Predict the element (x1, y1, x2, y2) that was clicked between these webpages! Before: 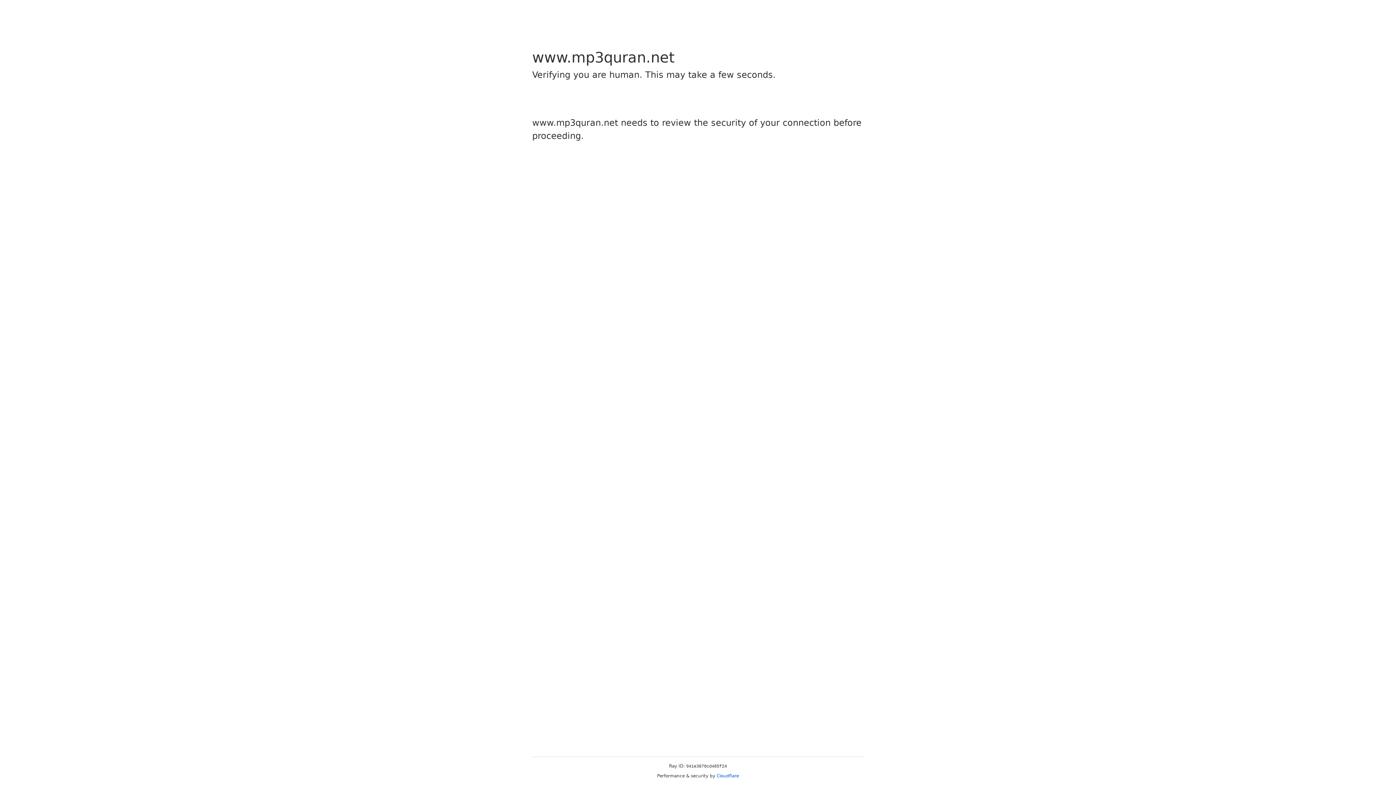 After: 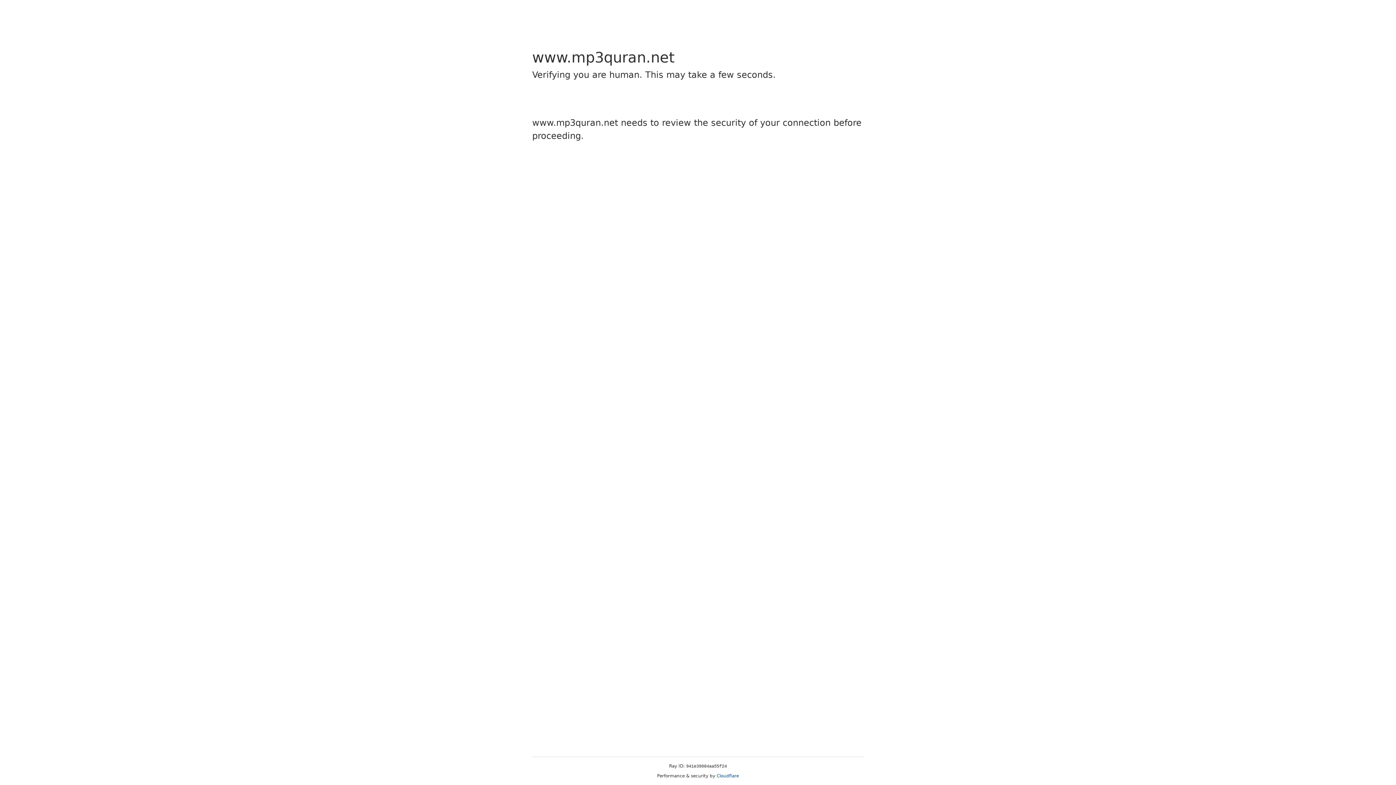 Action: label: Cloudflare bbox: (716, 773, 739, 778)